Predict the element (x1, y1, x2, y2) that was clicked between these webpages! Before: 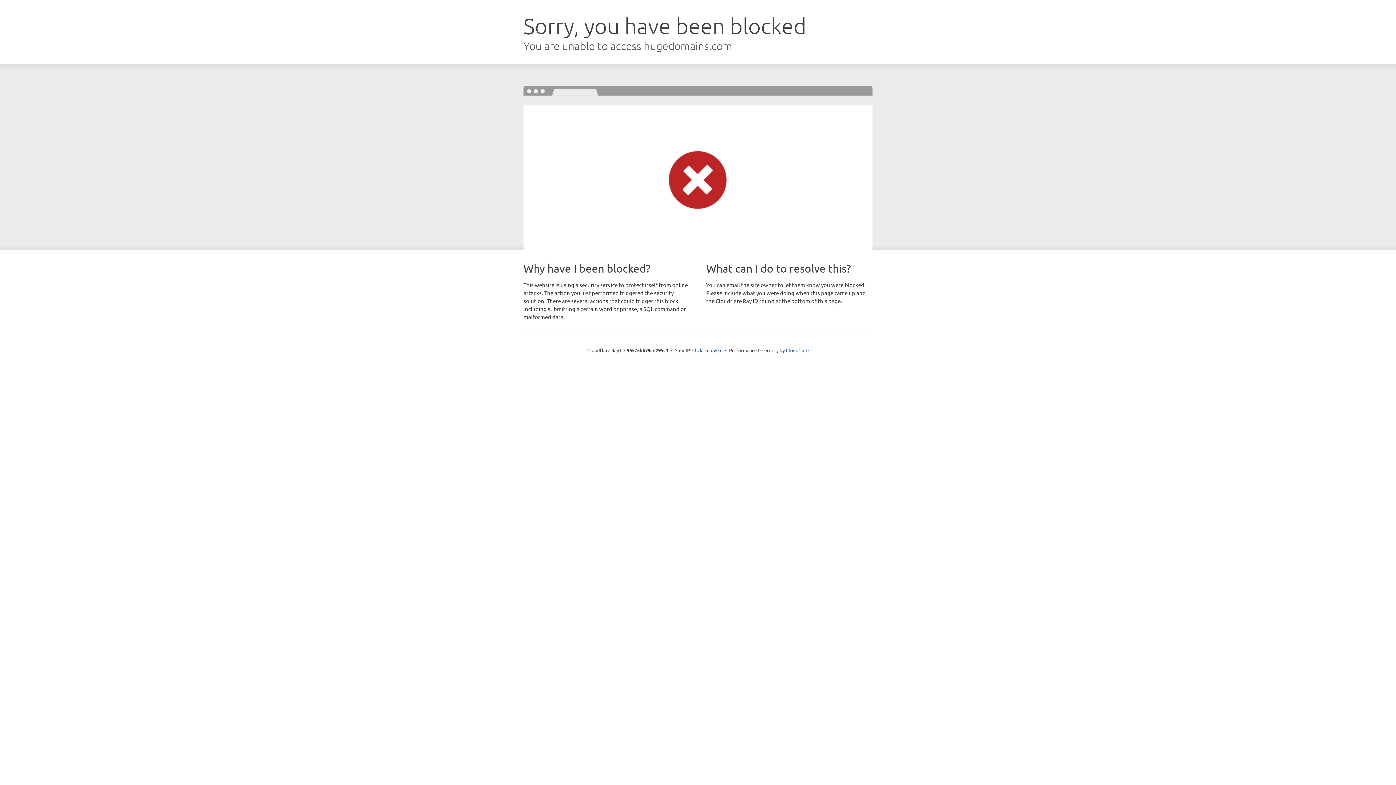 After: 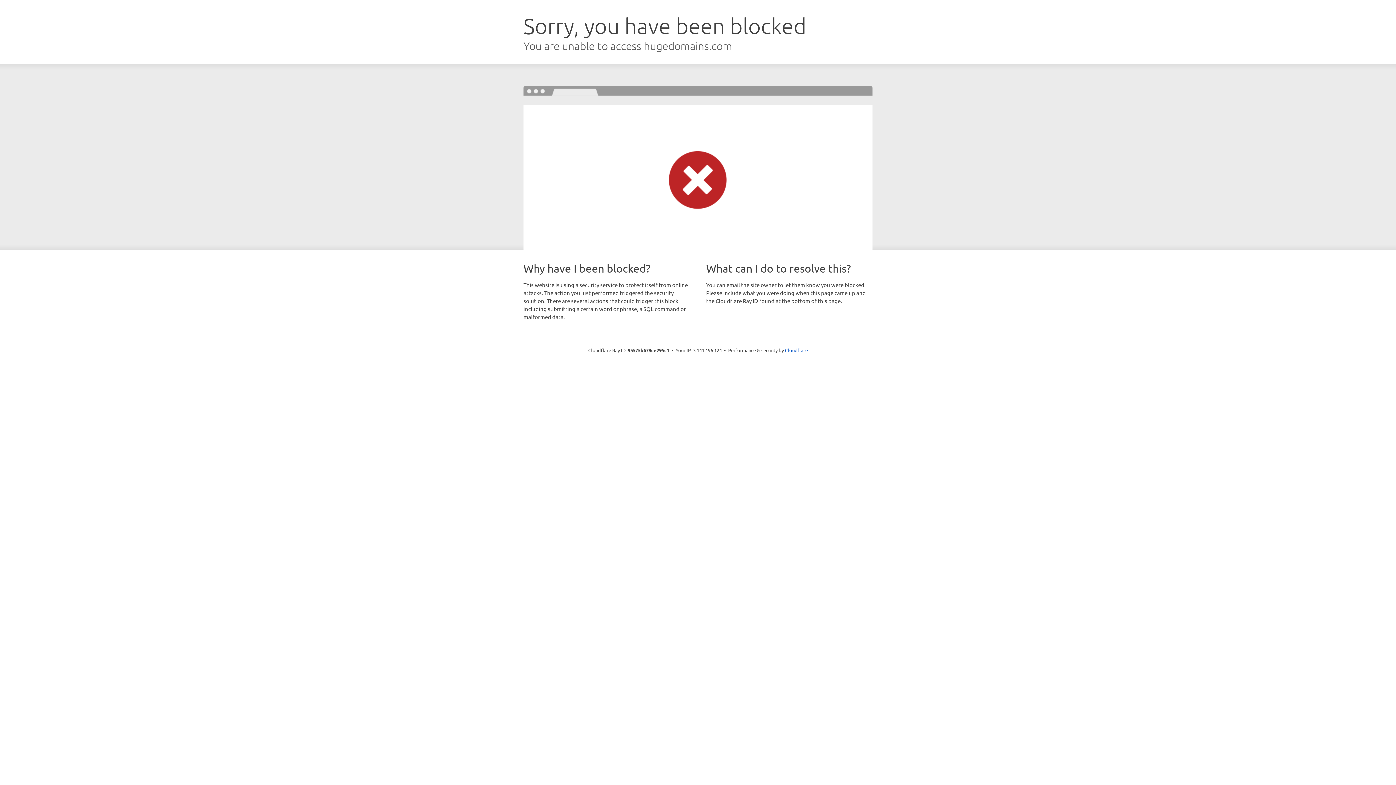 Action: label: Click to reveal bbox: (692, 346, 722, 353)